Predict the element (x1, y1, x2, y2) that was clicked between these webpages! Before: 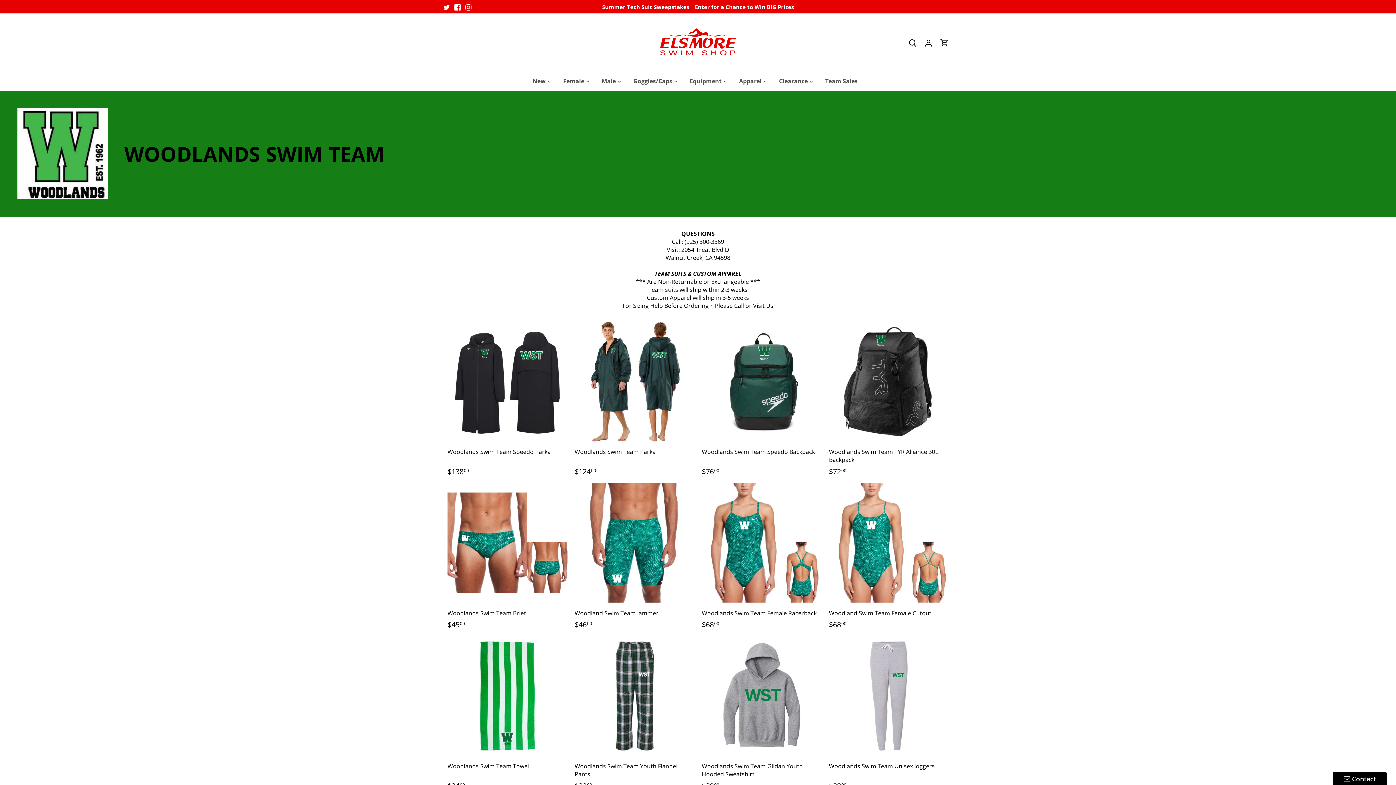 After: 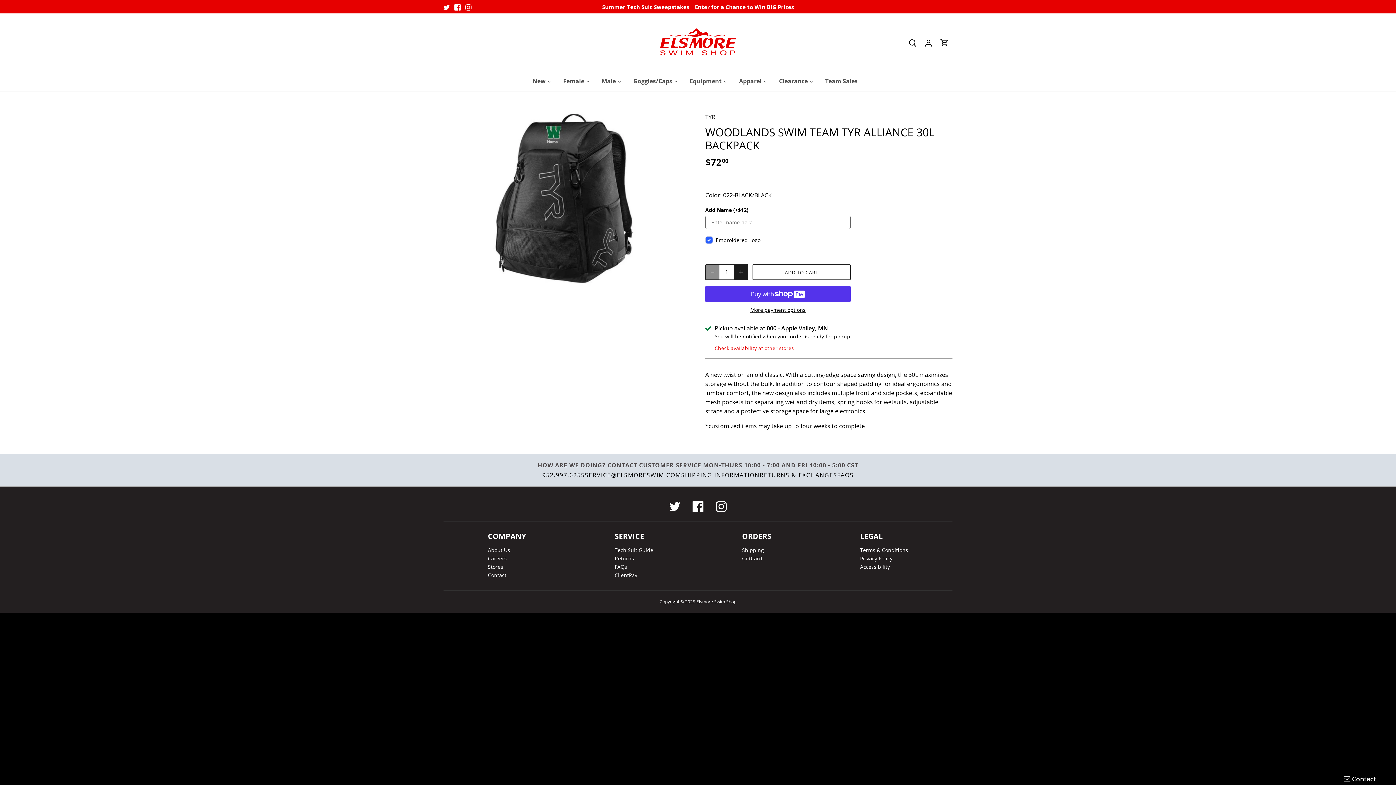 Action: label: Woodlands Swim Team TYR Alliance 30L Backpack bbox: (829, 447, 949, 464)